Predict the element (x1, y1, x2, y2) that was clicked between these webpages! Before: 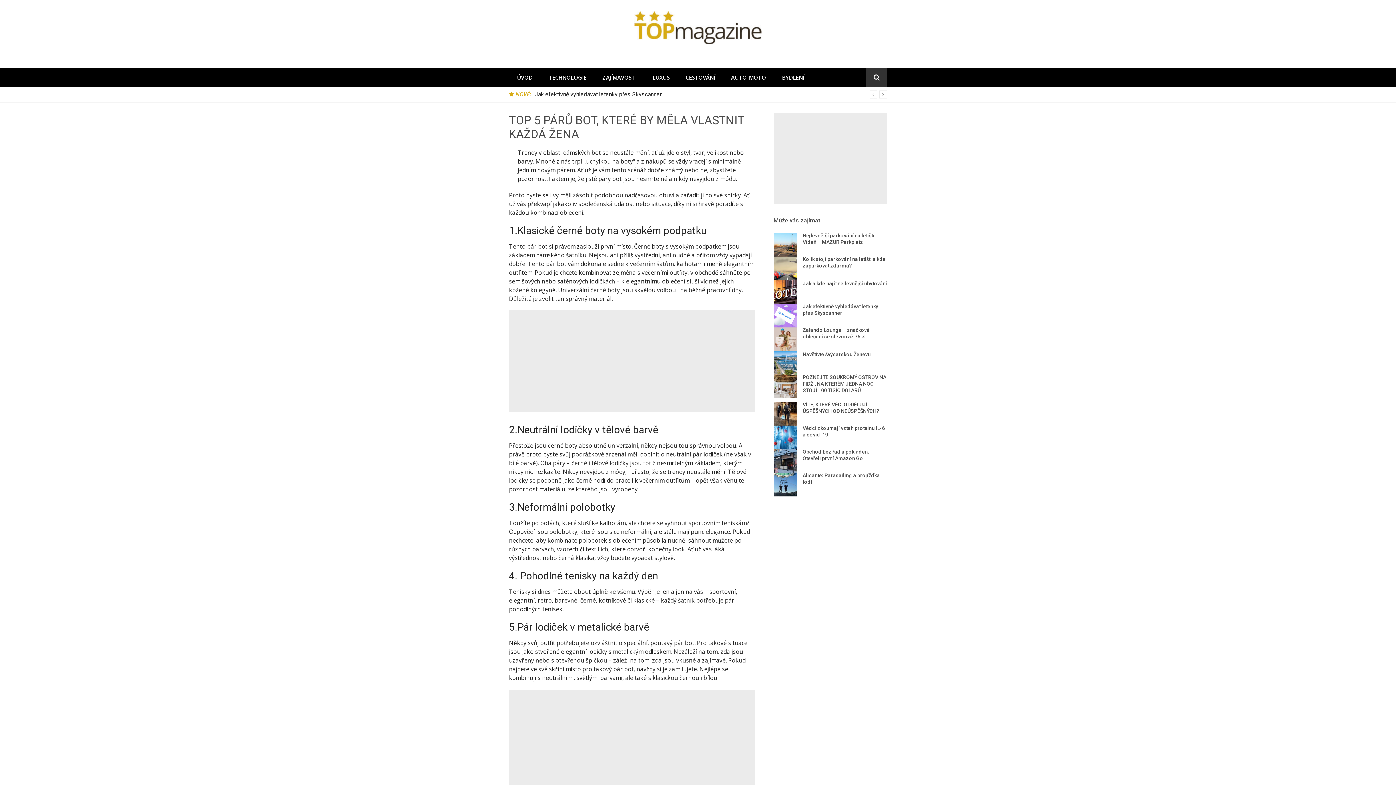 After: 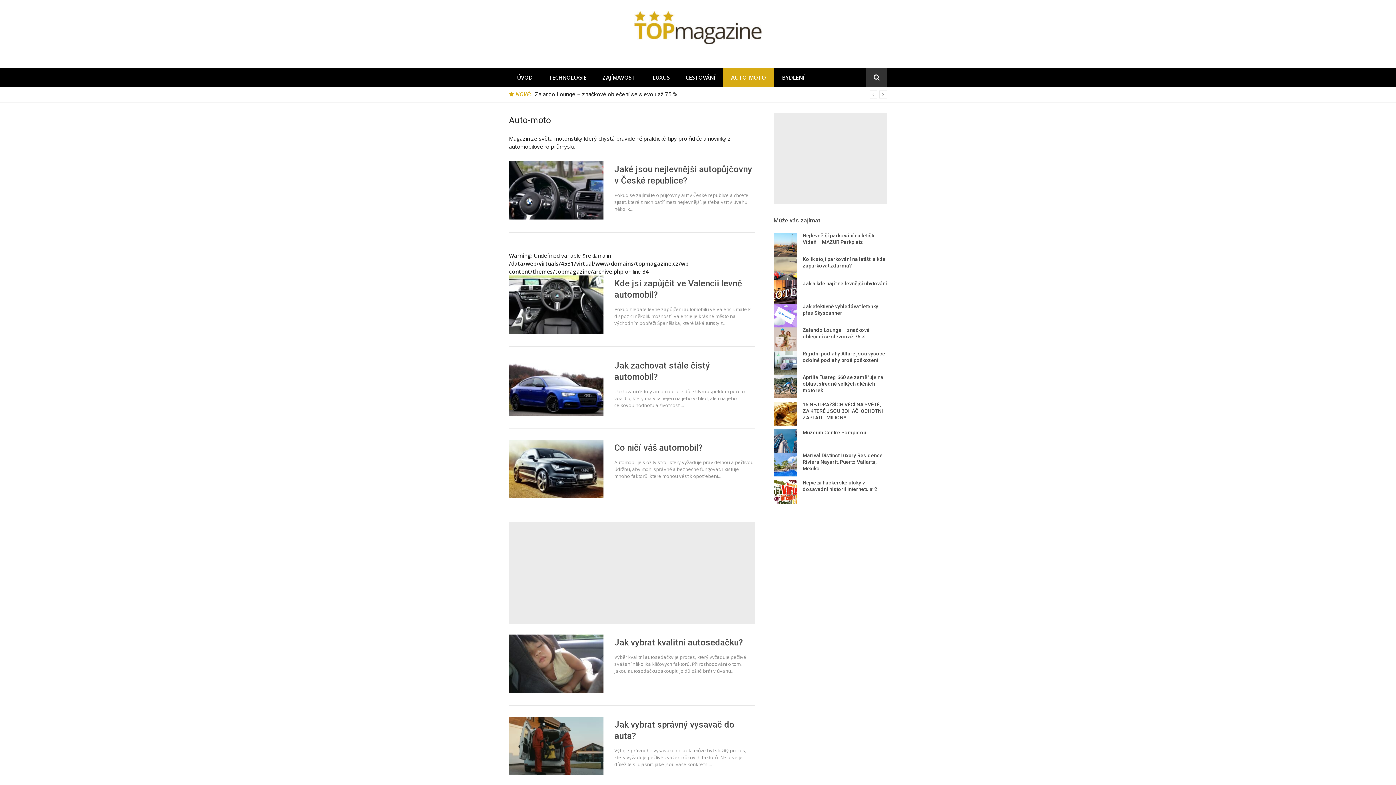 Action: bbox: (723, 68, 774, 86) label: AUTO-MOTO